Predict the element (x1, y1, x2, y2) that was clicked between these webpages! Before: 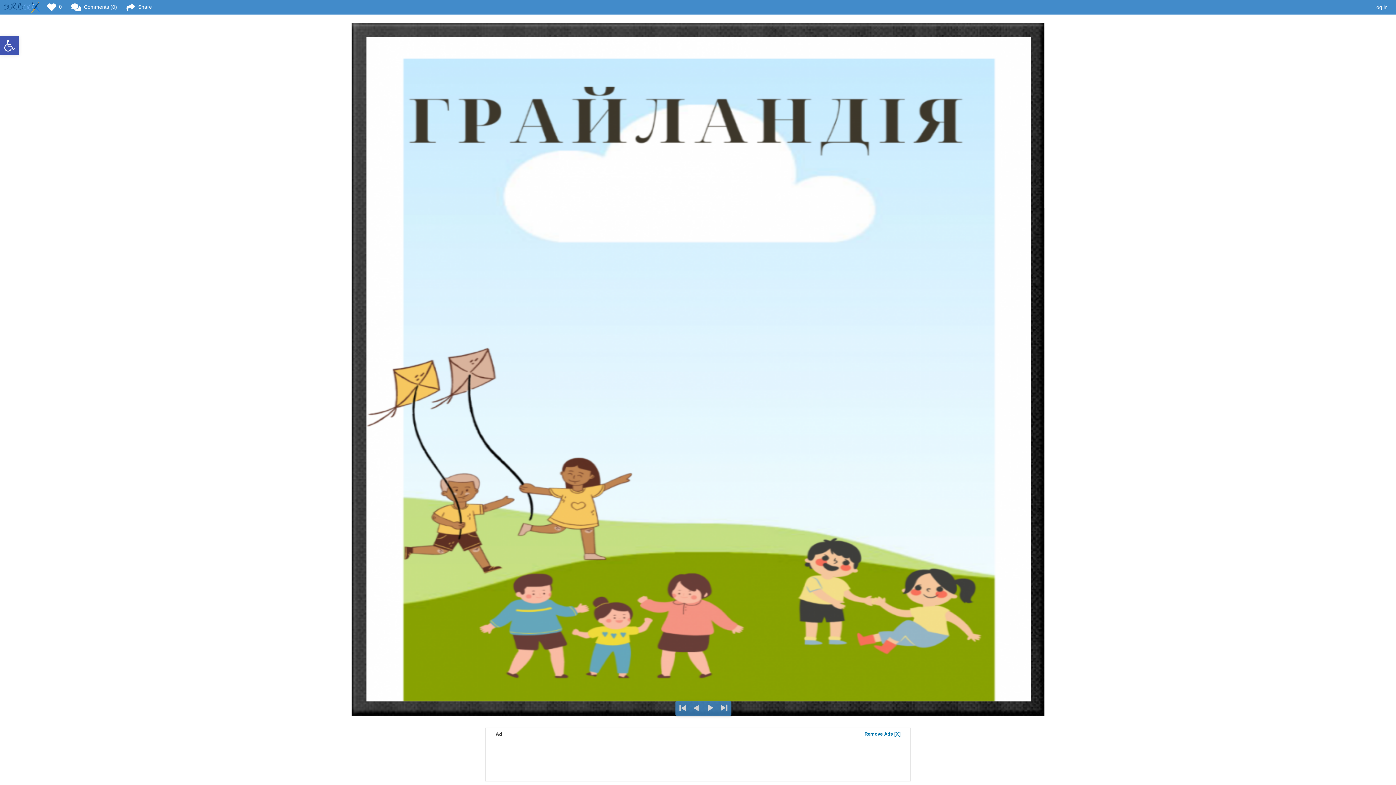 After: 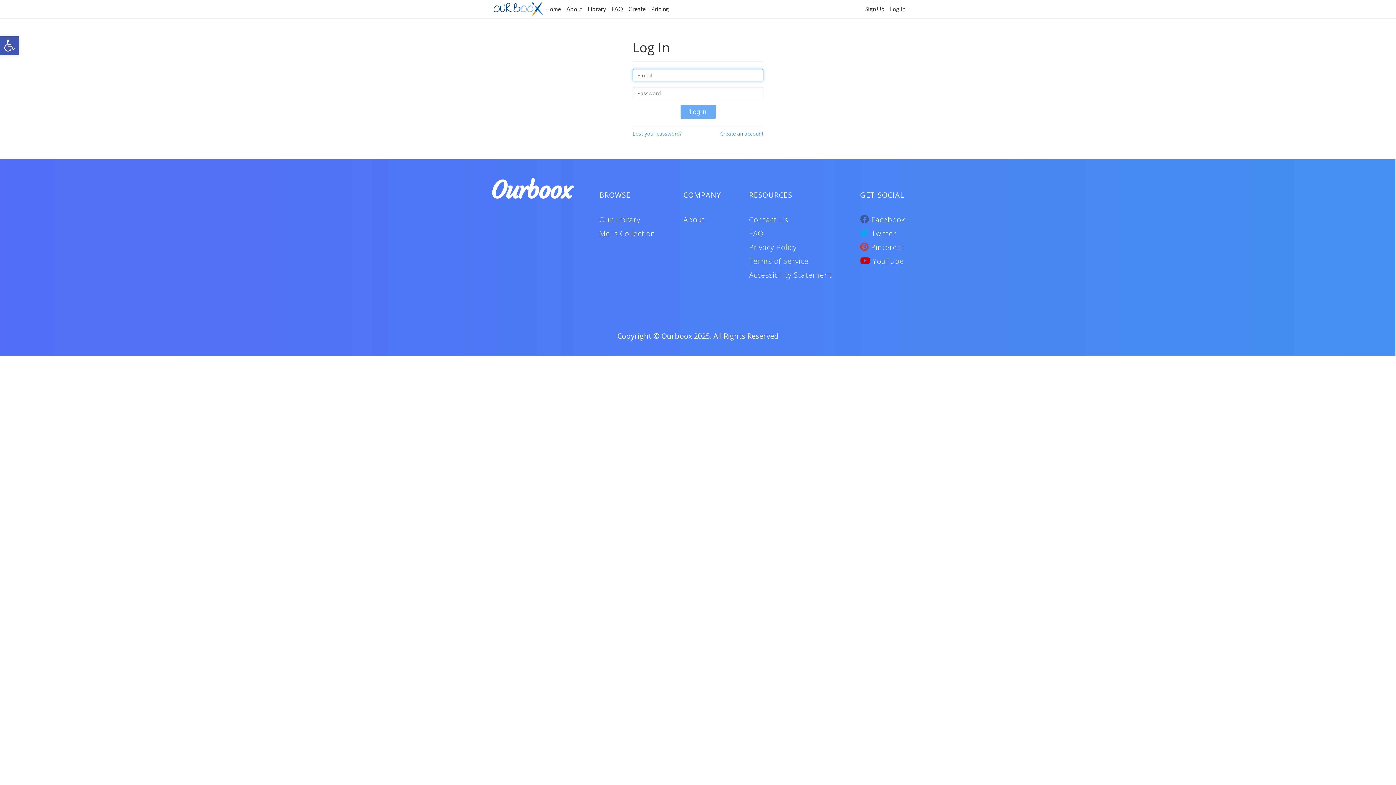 Action: bbox: (1373, 2, 1387, 12) label: Log in